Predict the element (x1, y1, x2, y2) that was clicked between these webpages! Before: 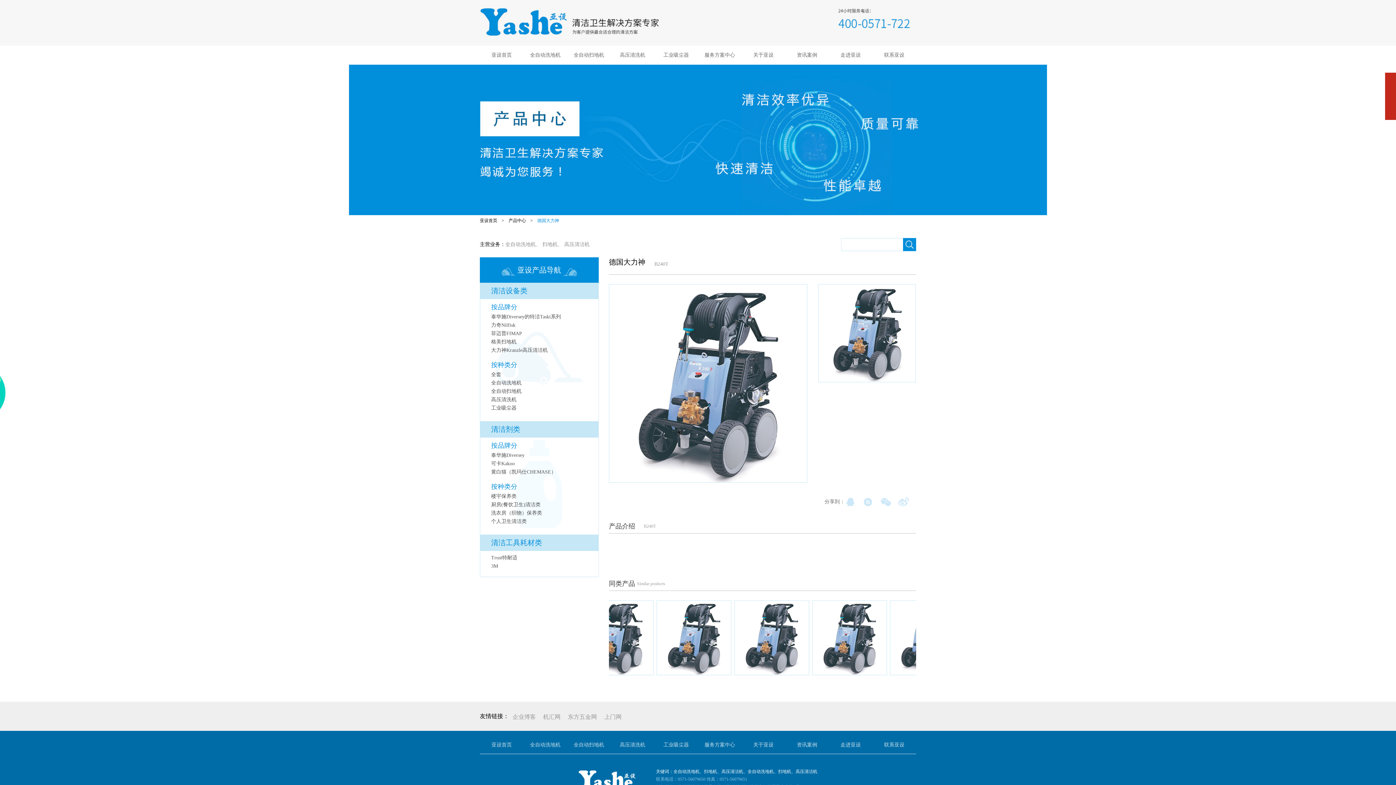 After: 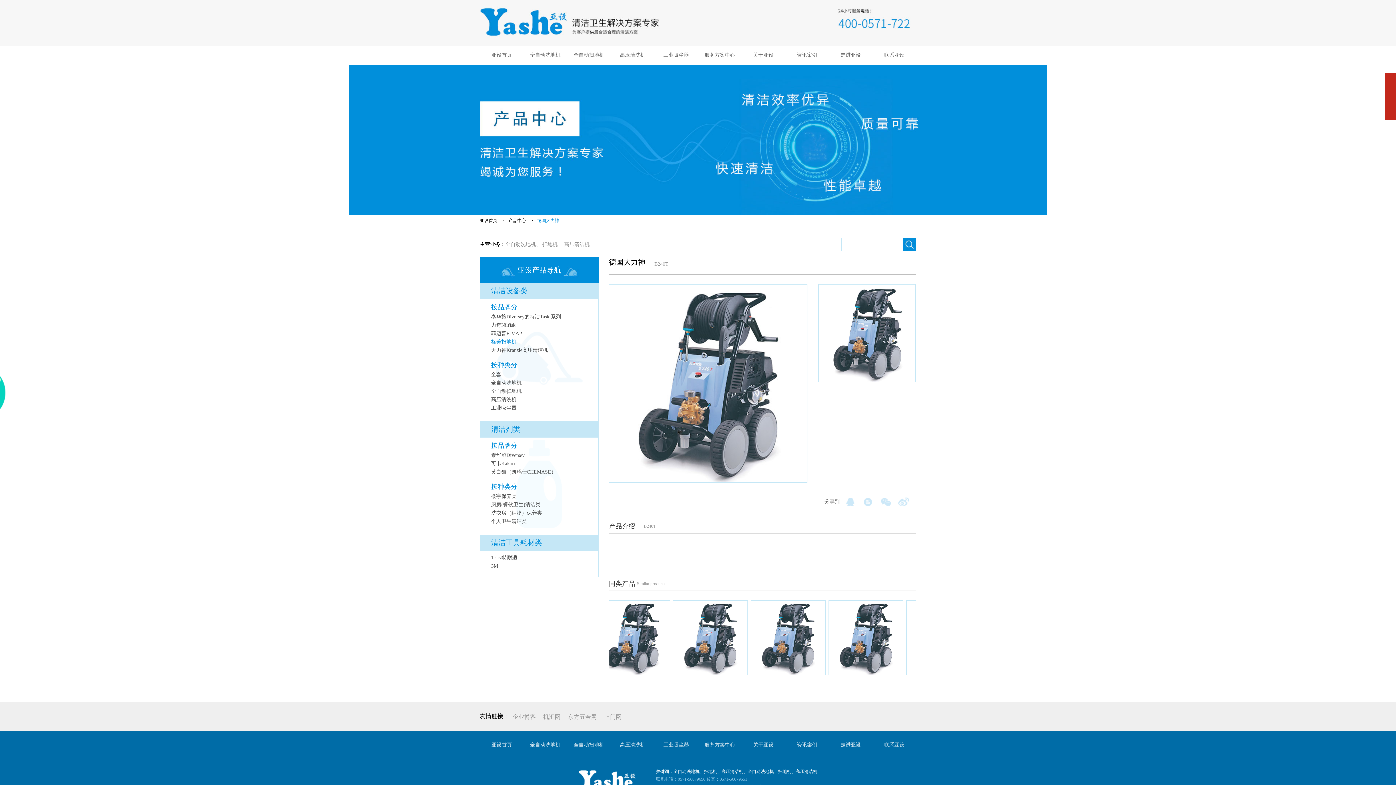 Action: bbox: (491, 339, 516, 344) label: 格美扫地机